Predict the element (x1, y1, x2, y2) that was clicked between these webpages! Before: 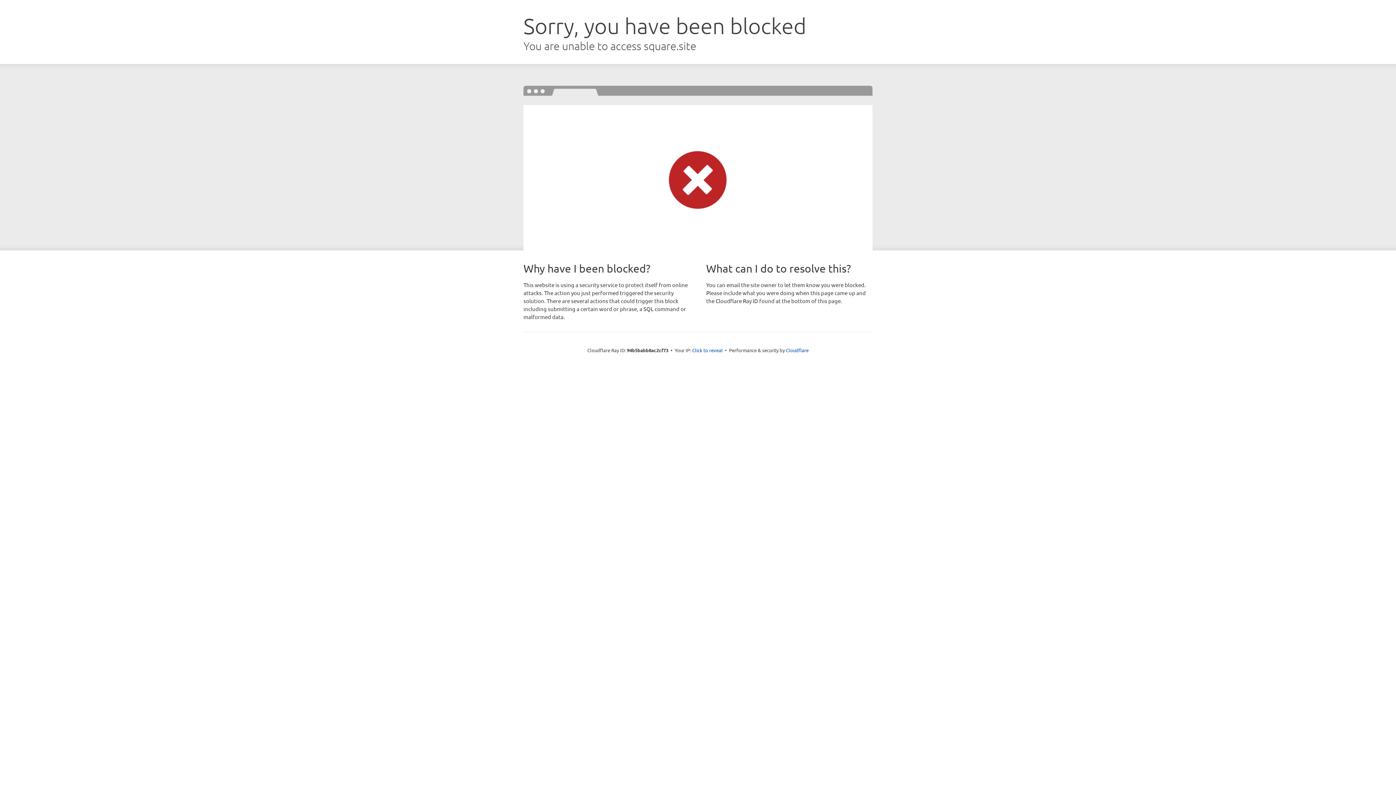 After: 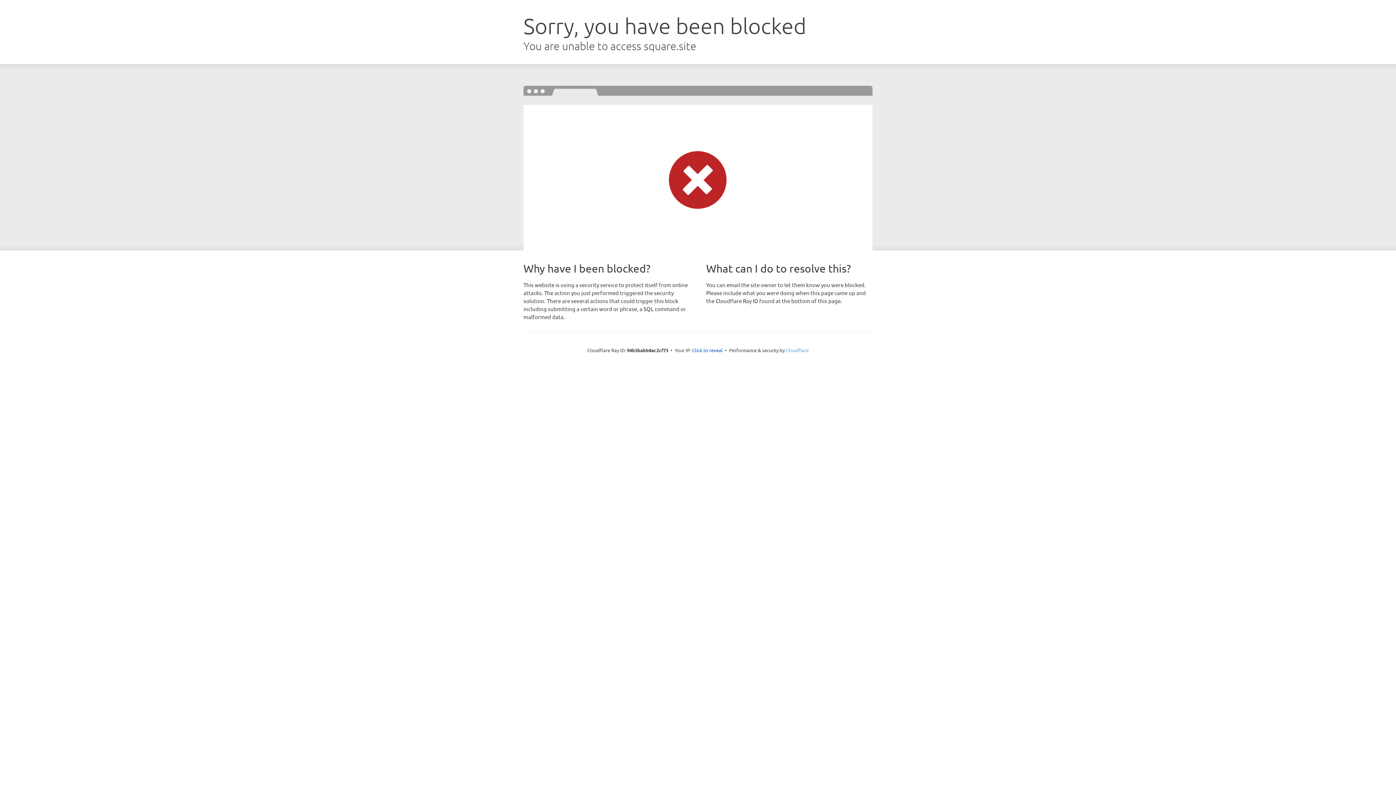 Action: bbox: (786, 347, 808, 353) label: Cloudflare